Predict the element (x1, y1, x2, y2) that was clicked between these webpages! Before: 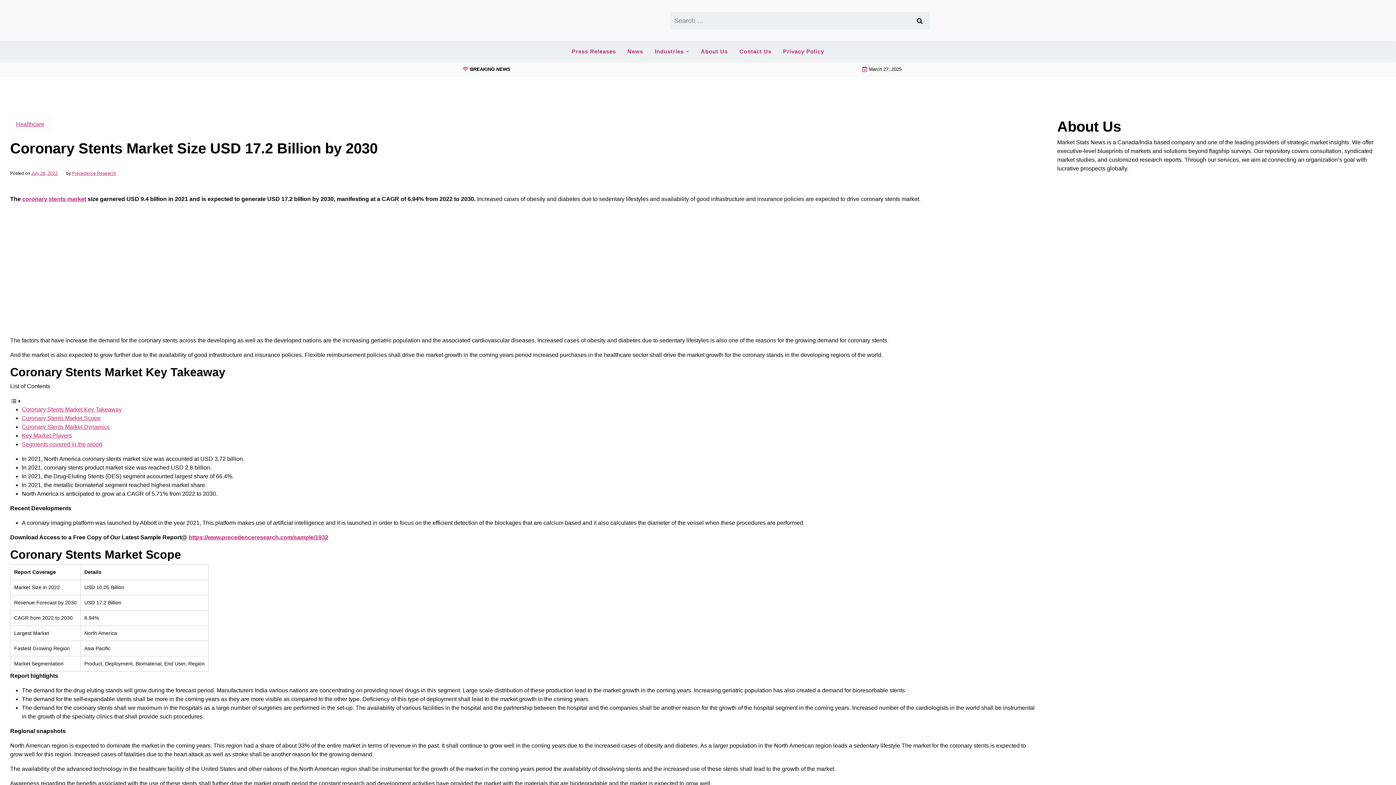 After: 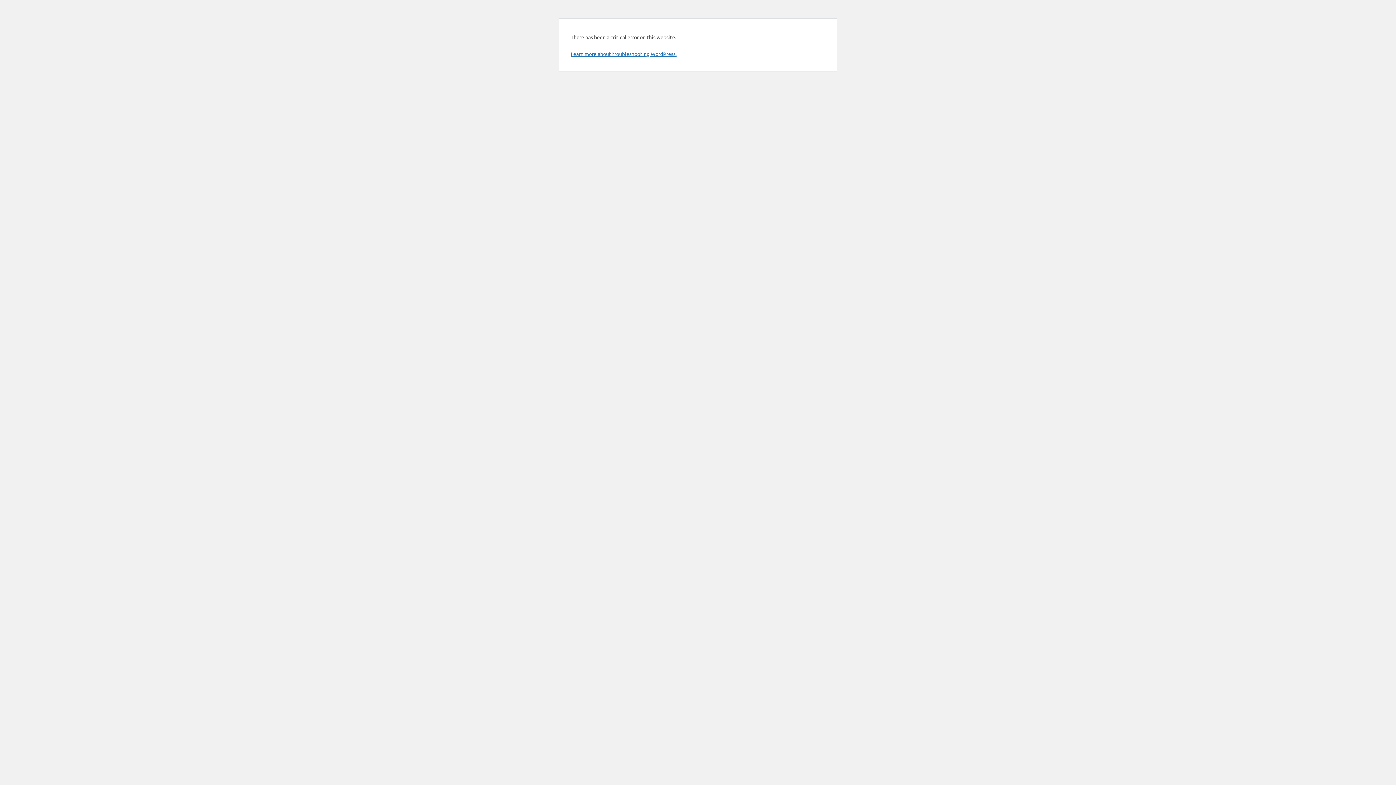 Action: label: Precedence Research bbox: (72, 171, 116, 175)